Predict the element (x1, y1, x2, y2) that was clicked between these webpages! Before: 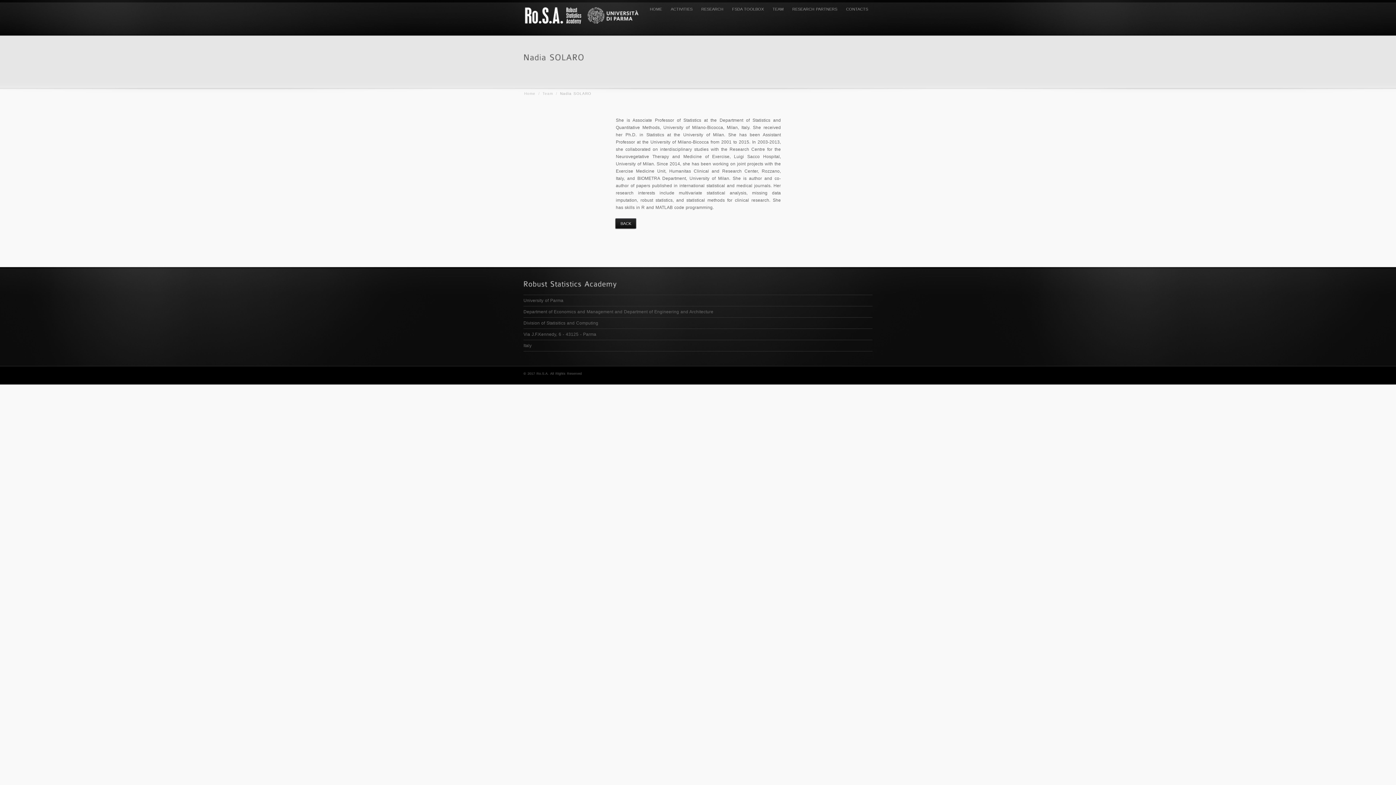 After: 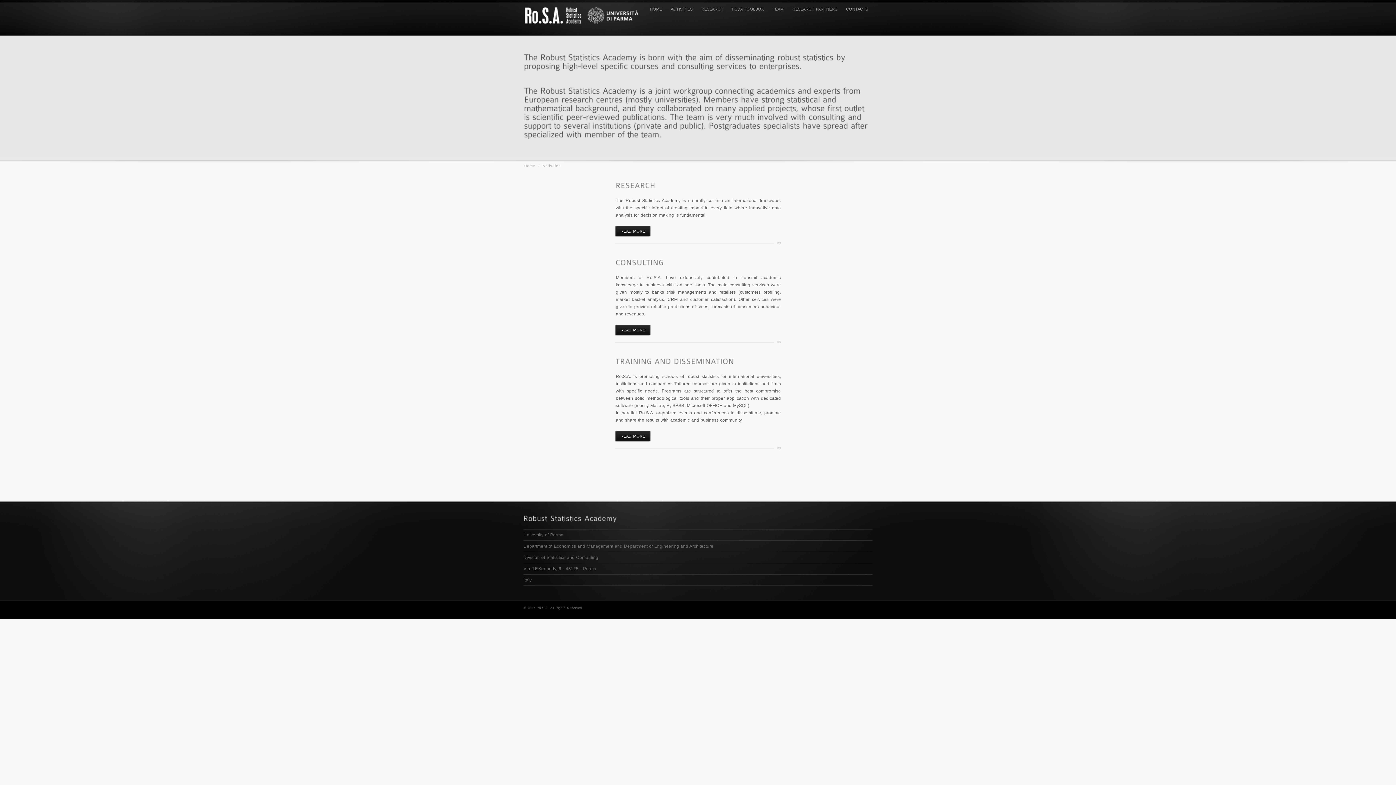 Action: bbox: (734, 372, 757, 375) label: ACTIVITIES